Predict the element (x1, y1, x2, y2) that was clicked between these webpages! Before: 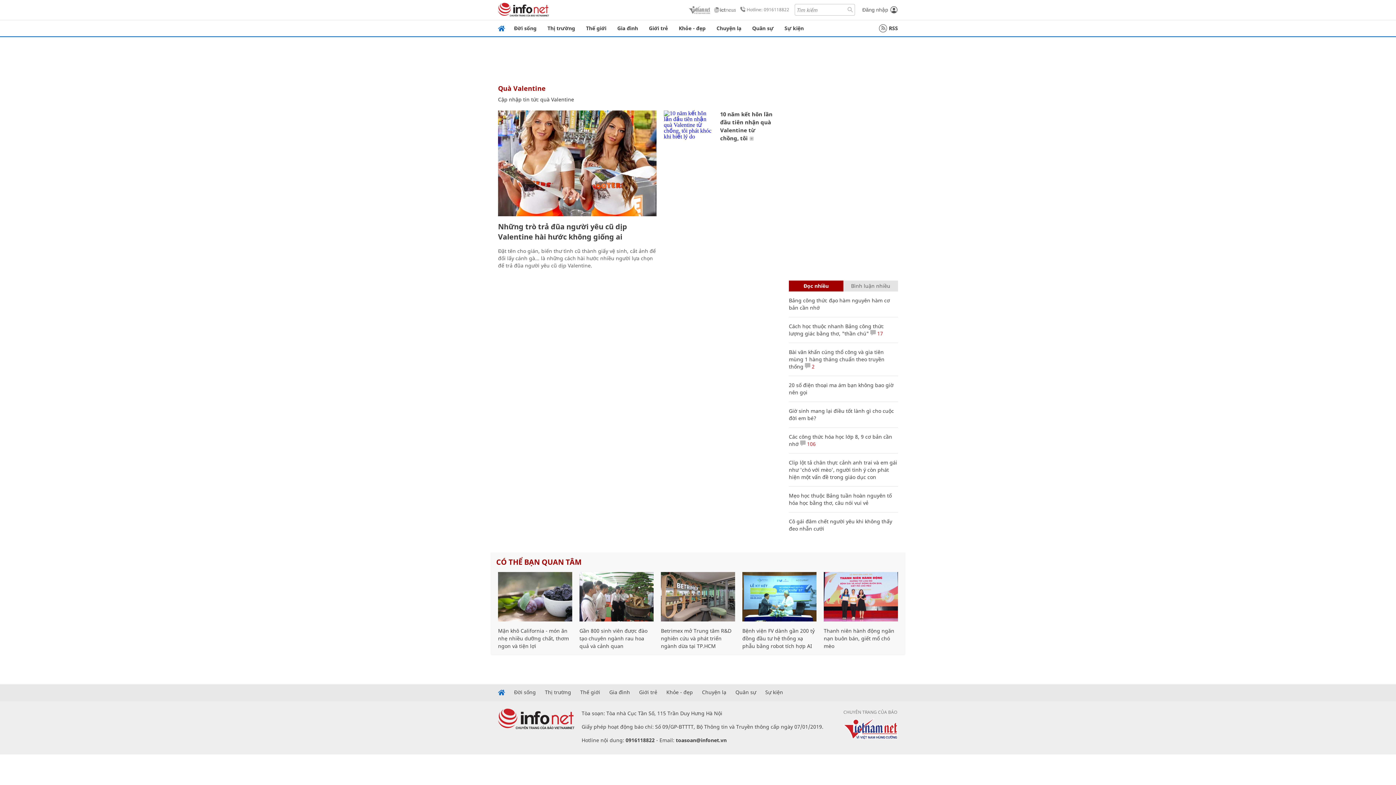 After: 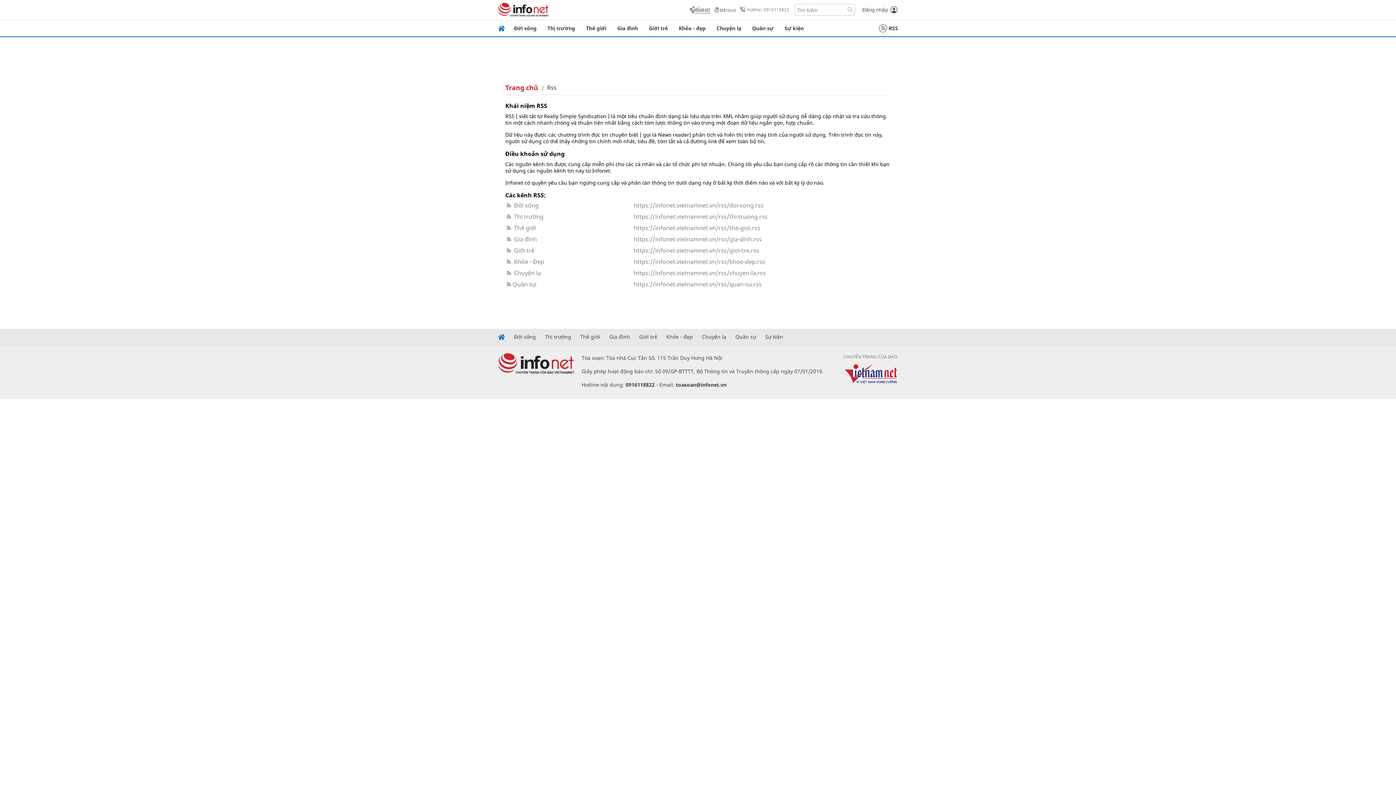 Action: label: RSS bbox: (879, 24, 898, 32)